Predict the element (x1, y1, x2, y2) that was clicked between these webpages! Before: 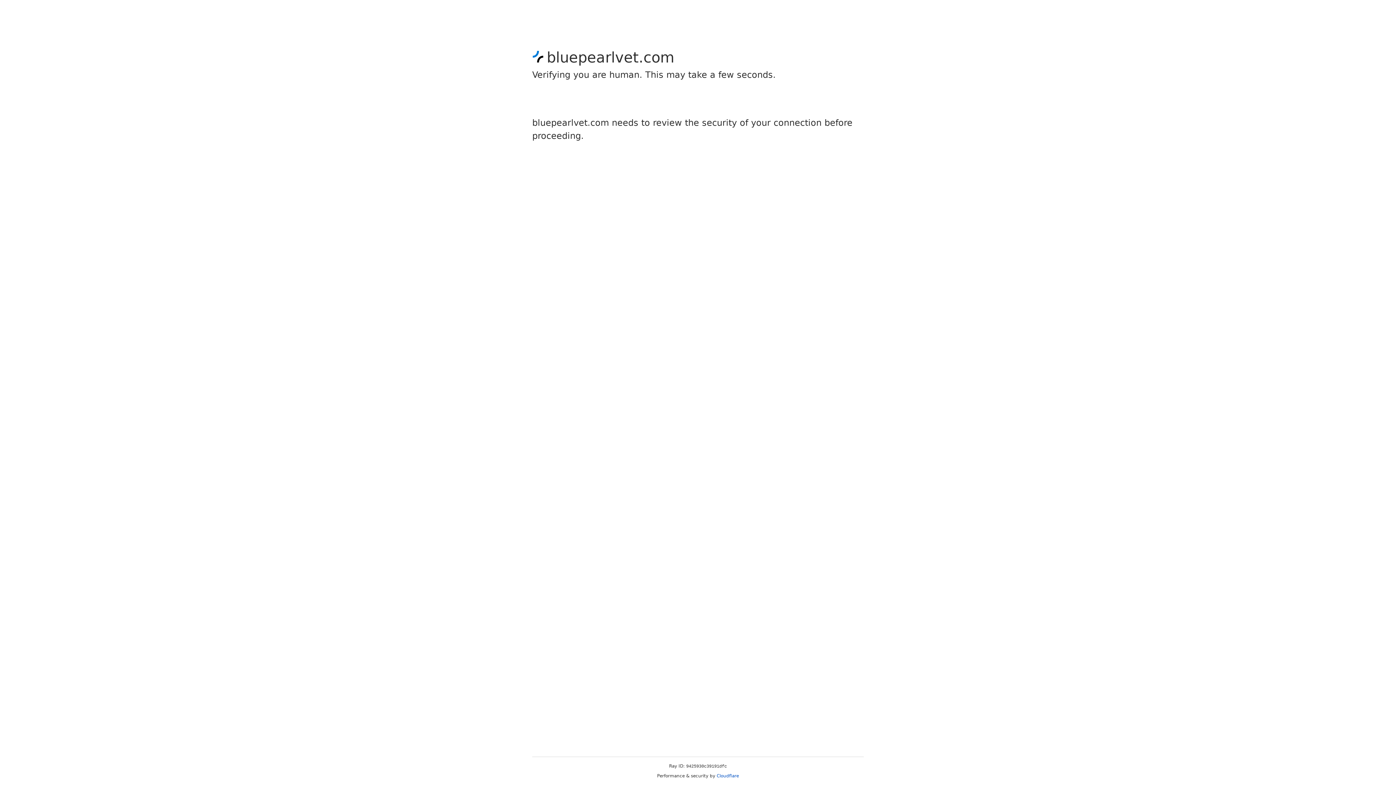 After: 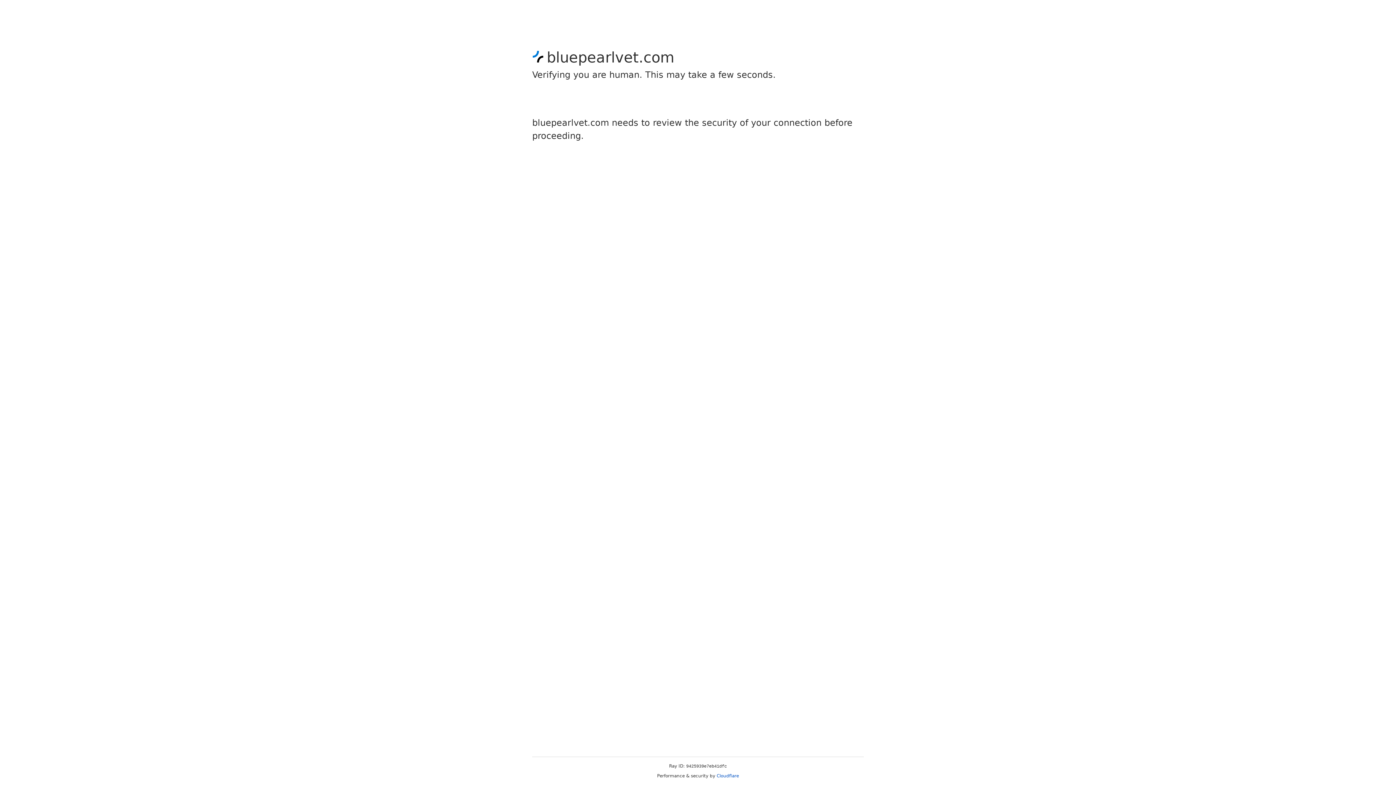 Action: label: Cloudflare bbox: (716, 773, 739, 778)